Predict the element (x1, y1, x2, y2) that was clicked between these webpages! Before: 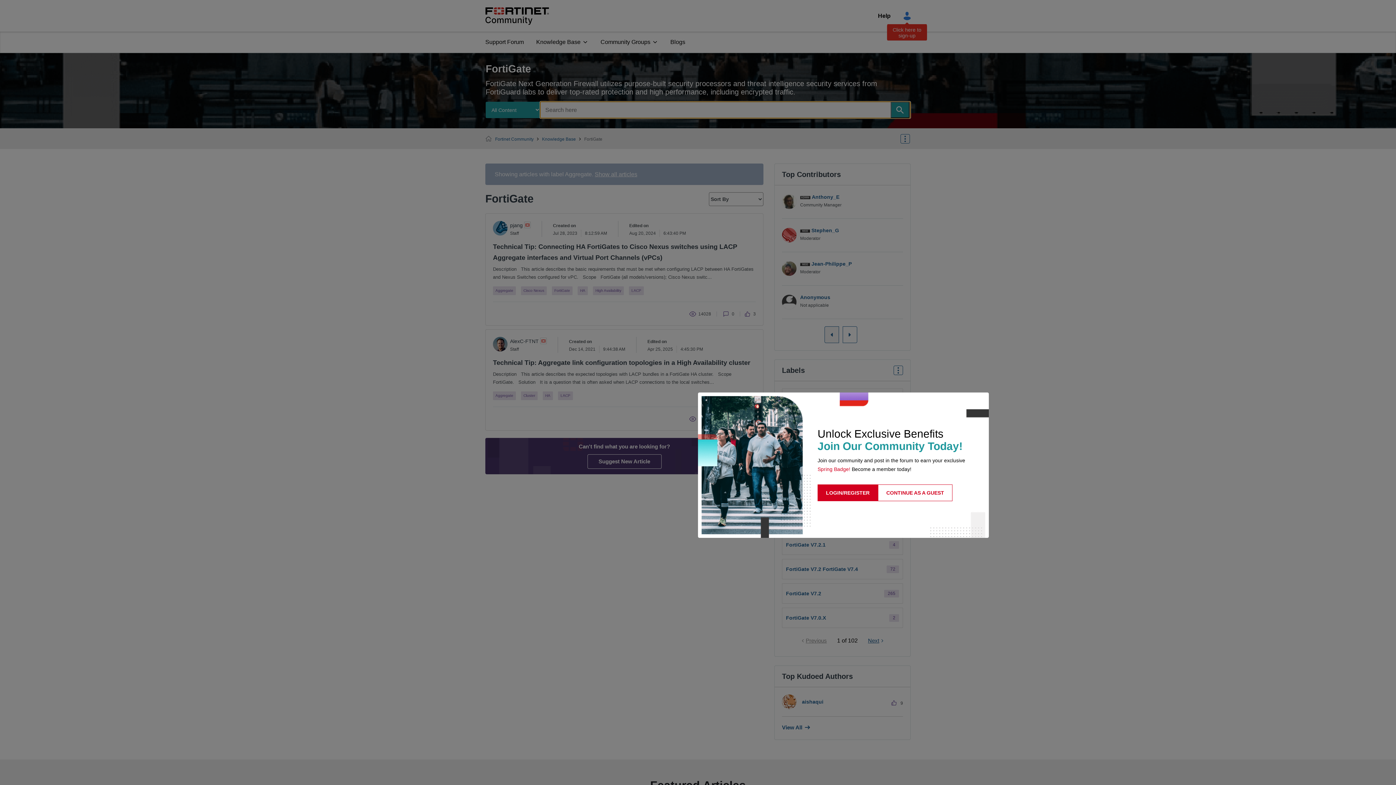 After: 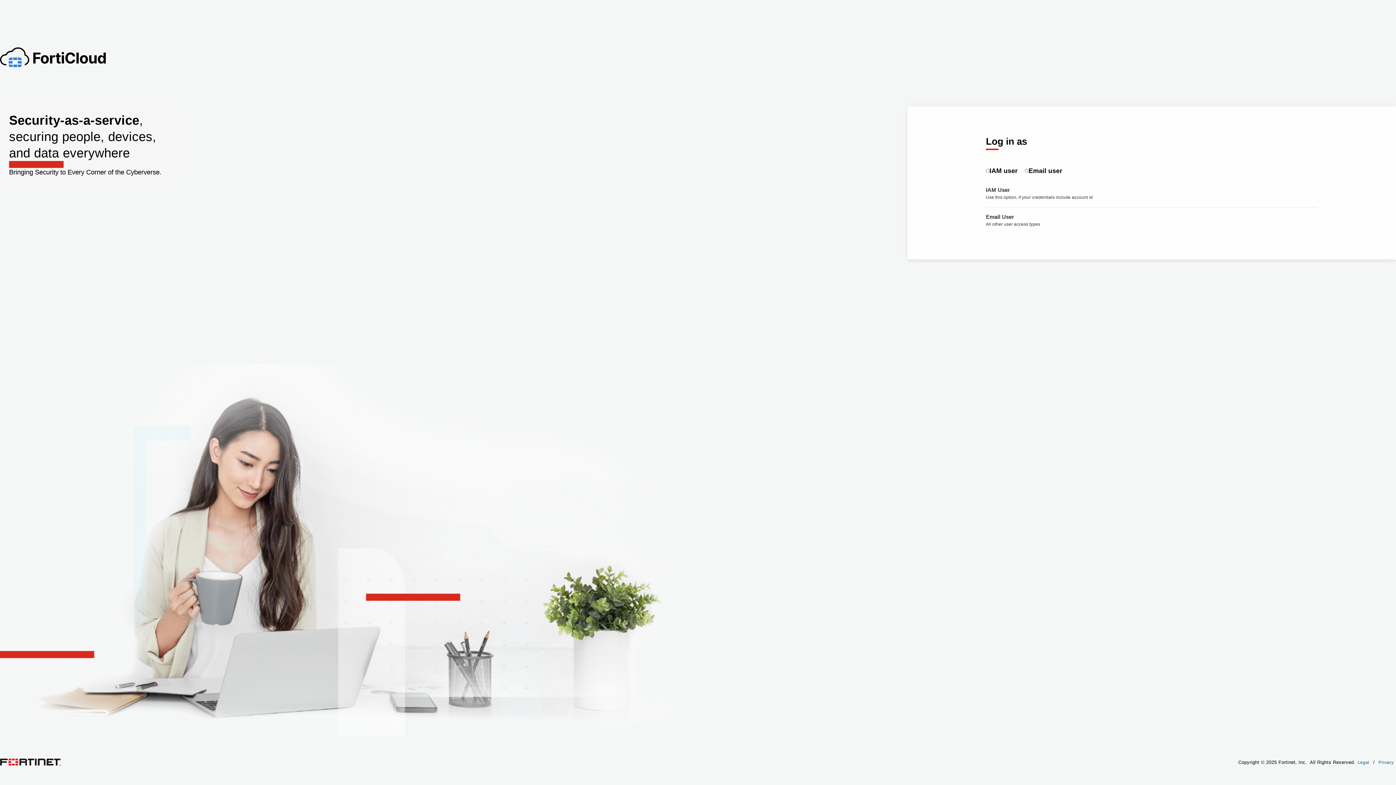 Action: bbox: (817, 484, 878, 501) label: LOGIN/REGISTER